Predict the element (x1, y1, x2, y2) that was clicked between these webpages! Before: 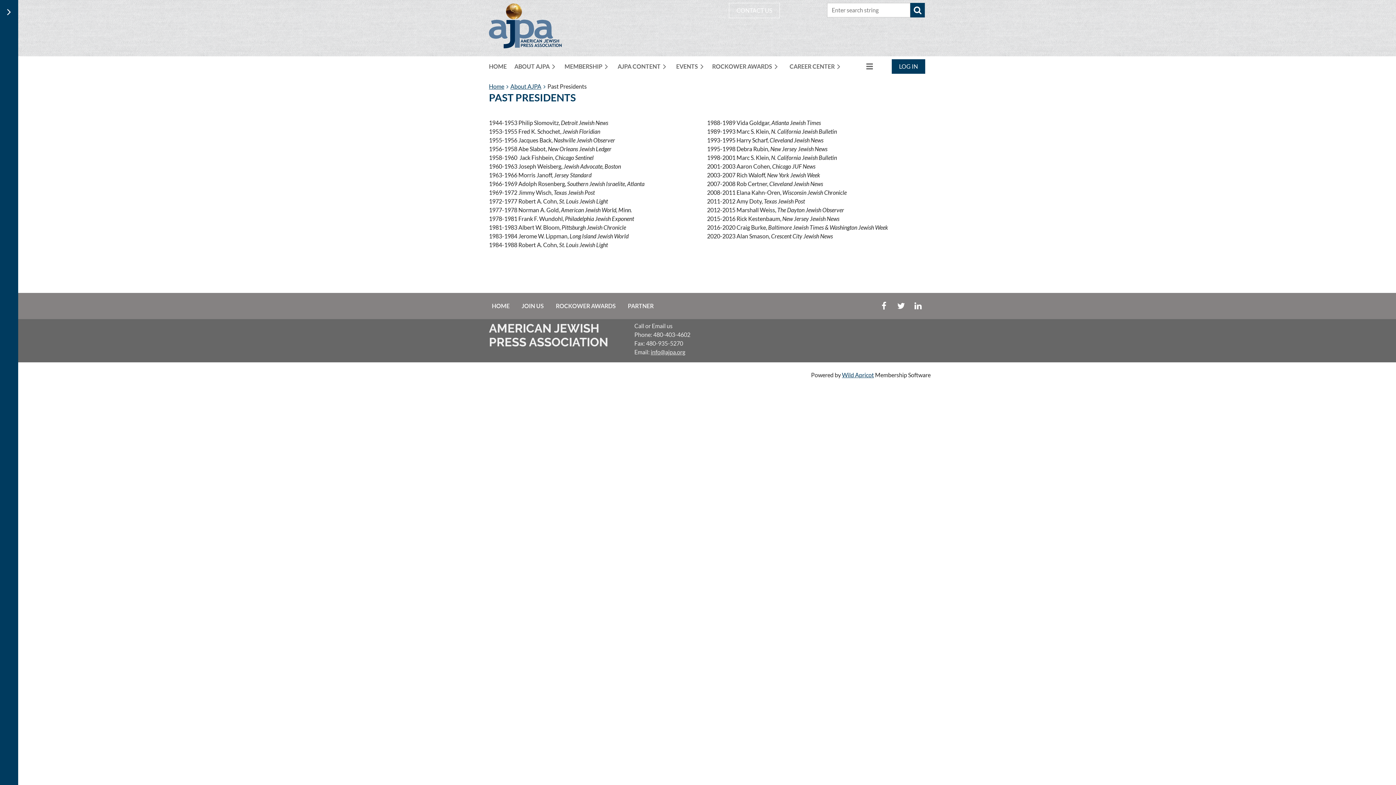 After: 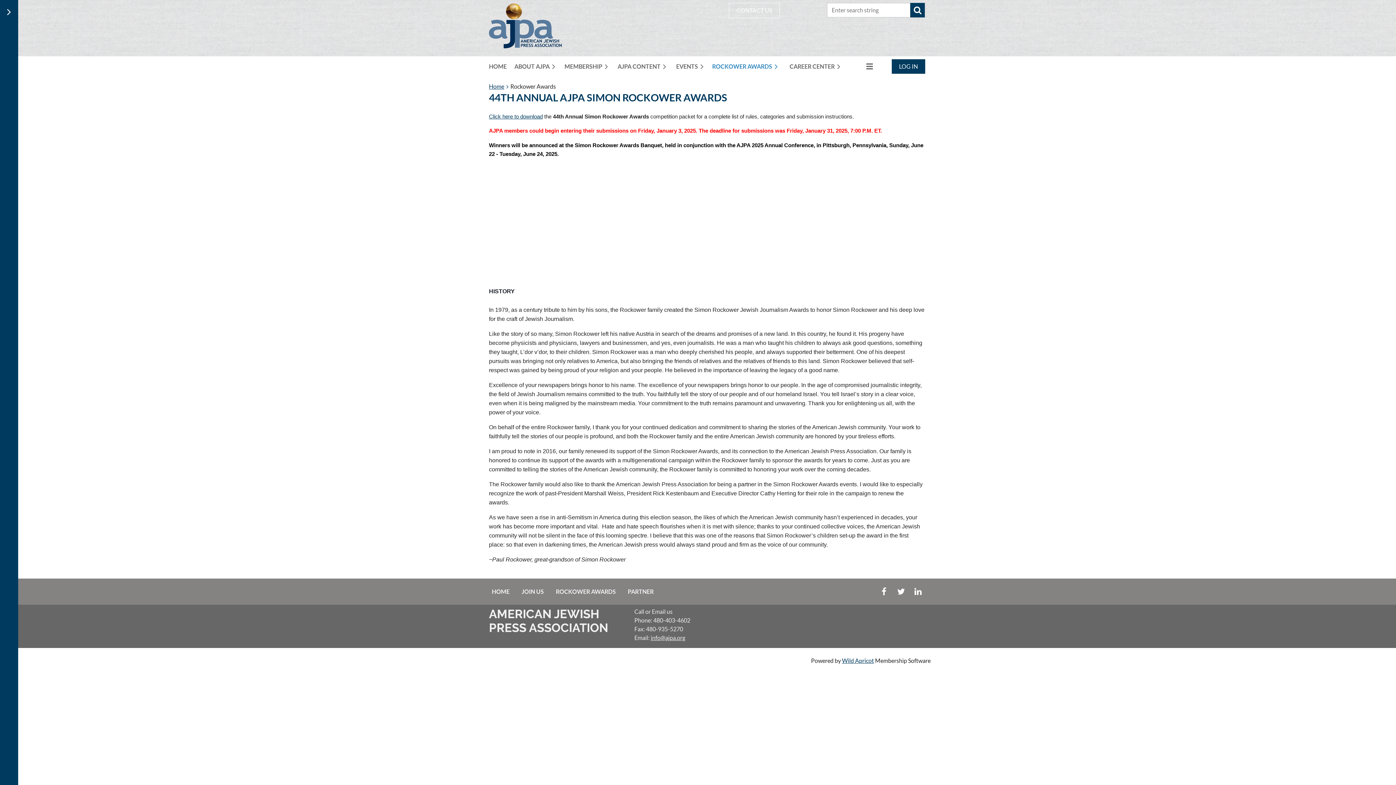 Action: bbox: (556, 302, 616, 309) label: ROCKOWER AWARDS